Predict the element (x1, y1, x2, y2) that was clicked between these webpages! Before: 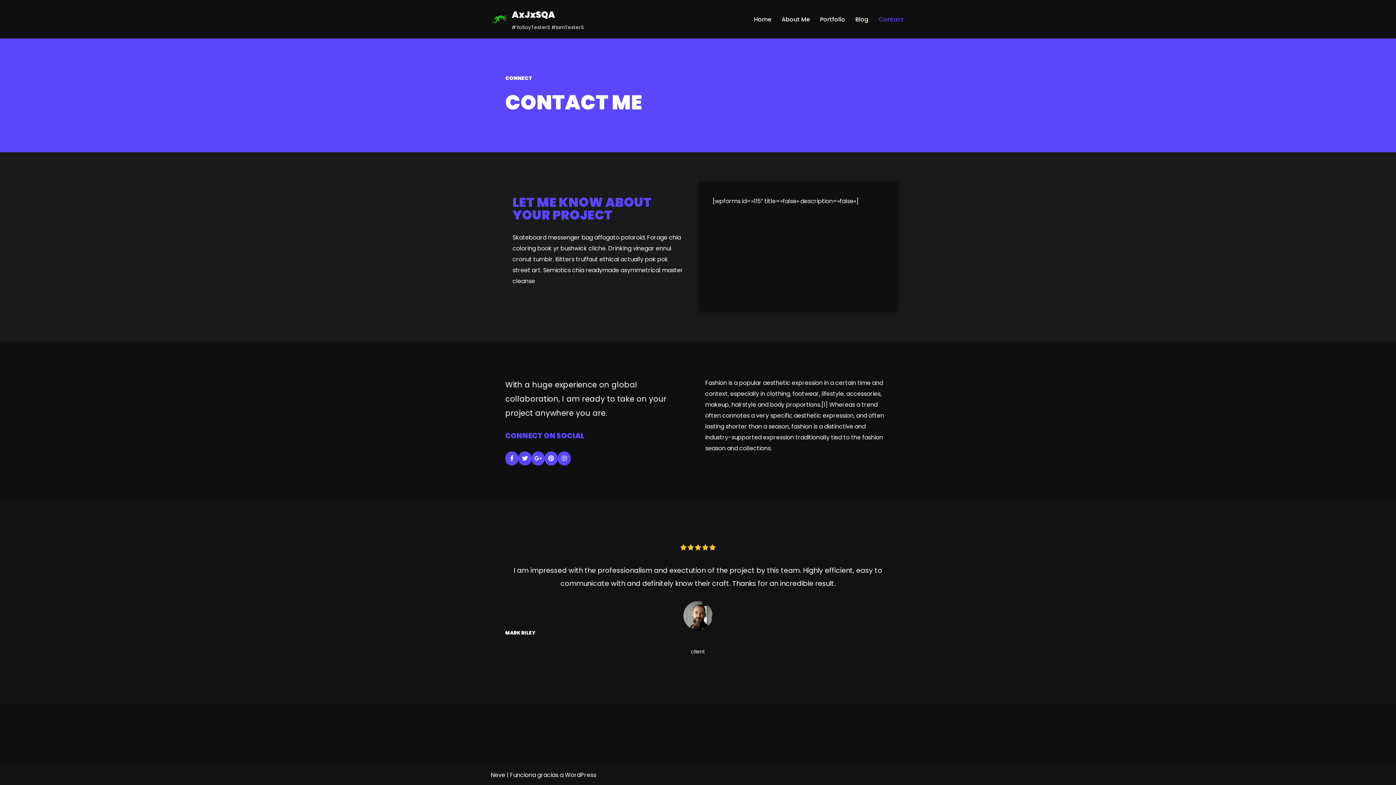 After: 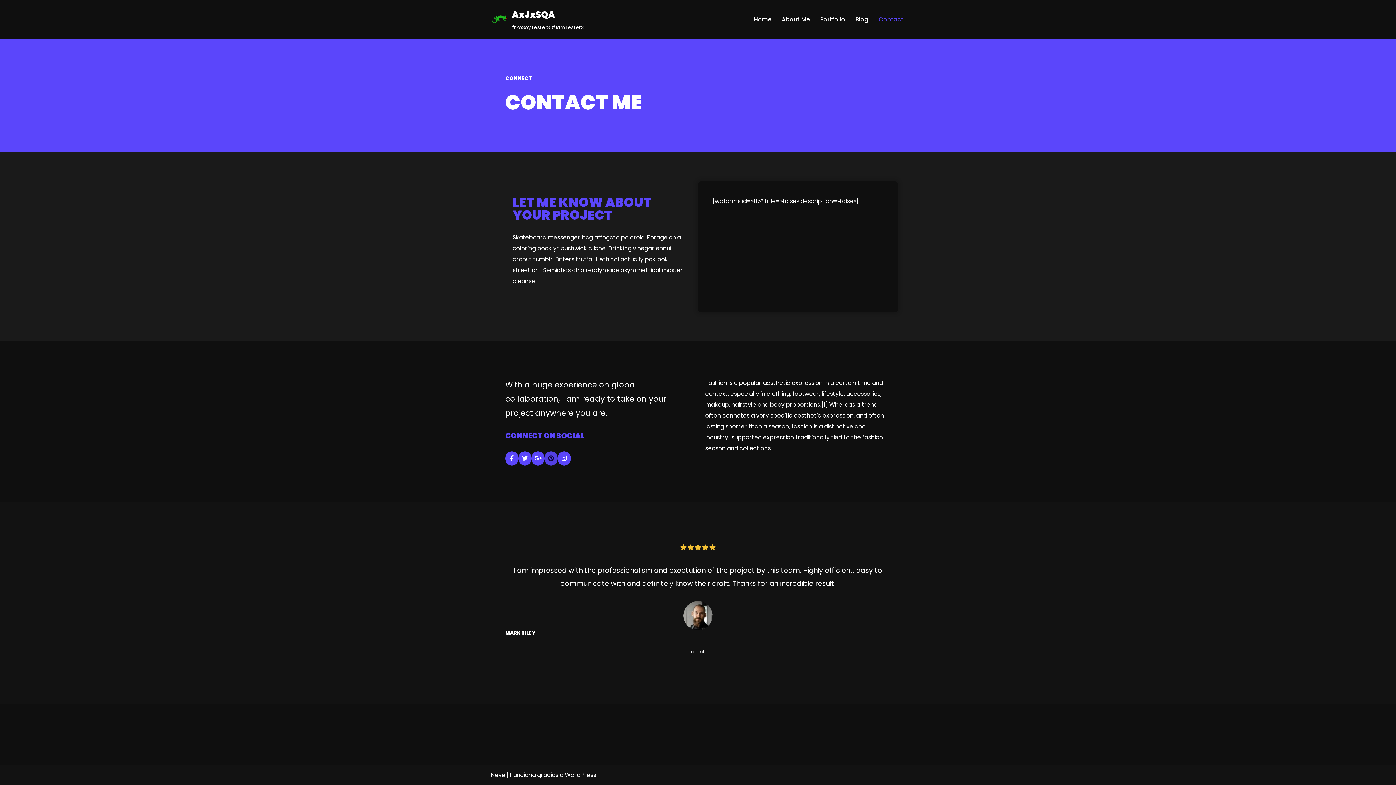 Action: bbox: (544, 451, 557, 465)